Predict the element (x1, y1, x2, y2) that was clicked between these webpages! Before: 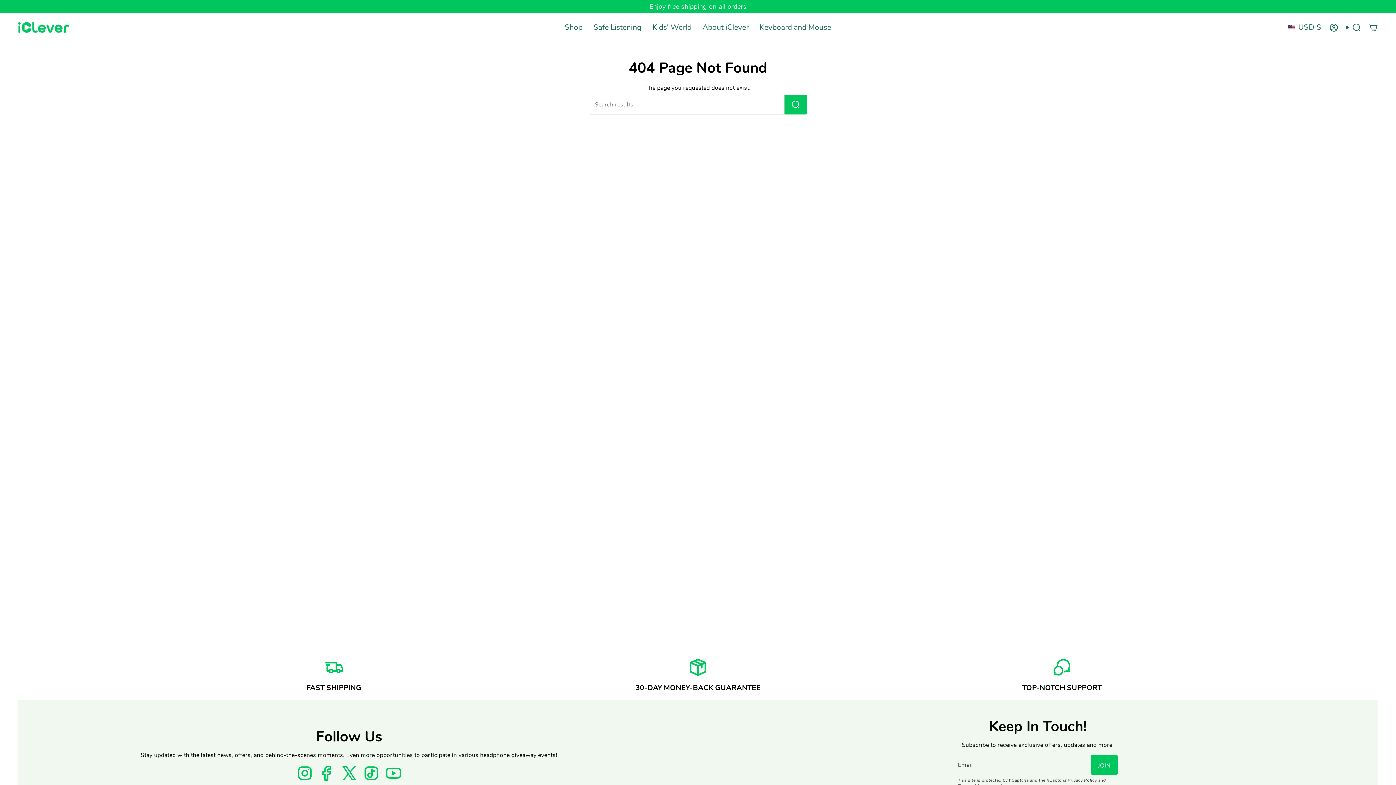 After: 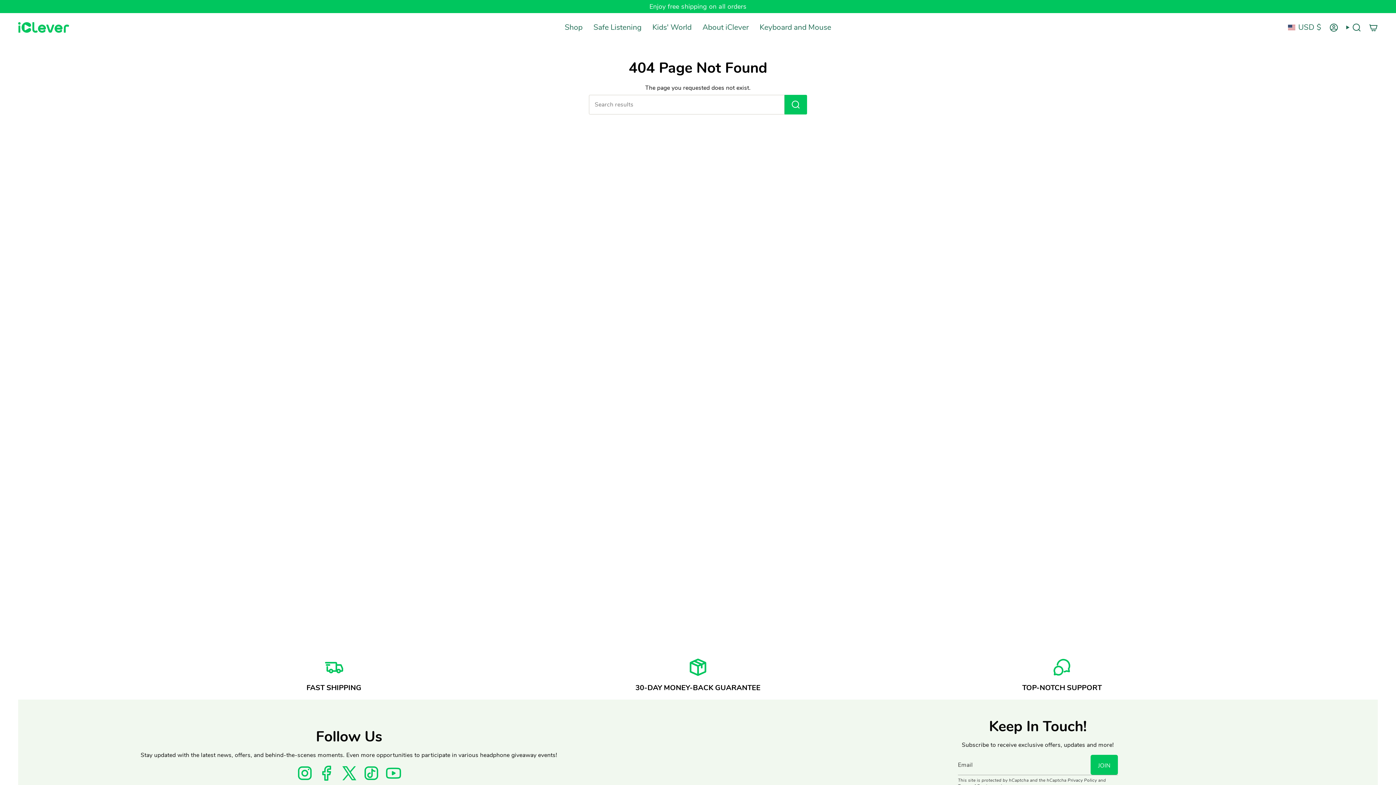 Action: bbox: (363, 769, 379, 777) label: TikTok